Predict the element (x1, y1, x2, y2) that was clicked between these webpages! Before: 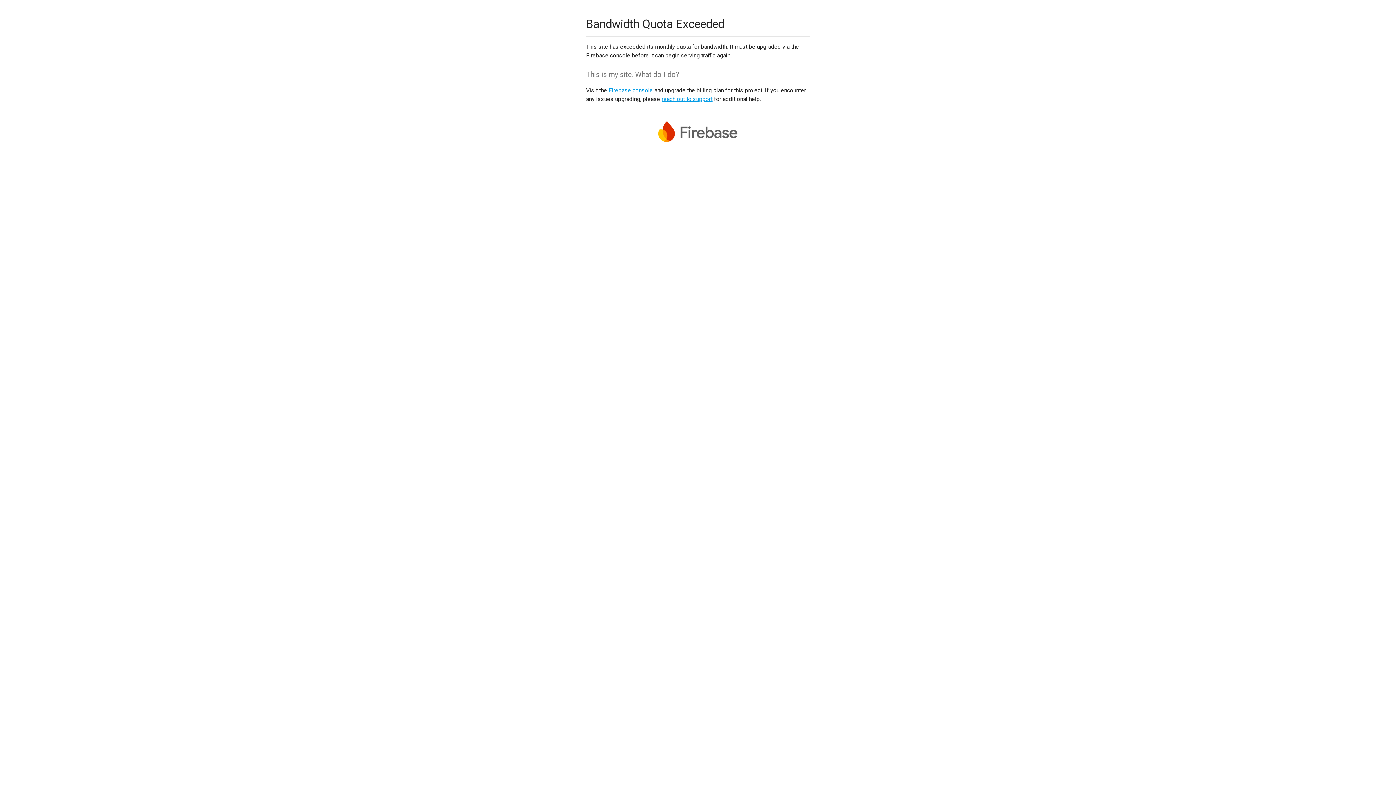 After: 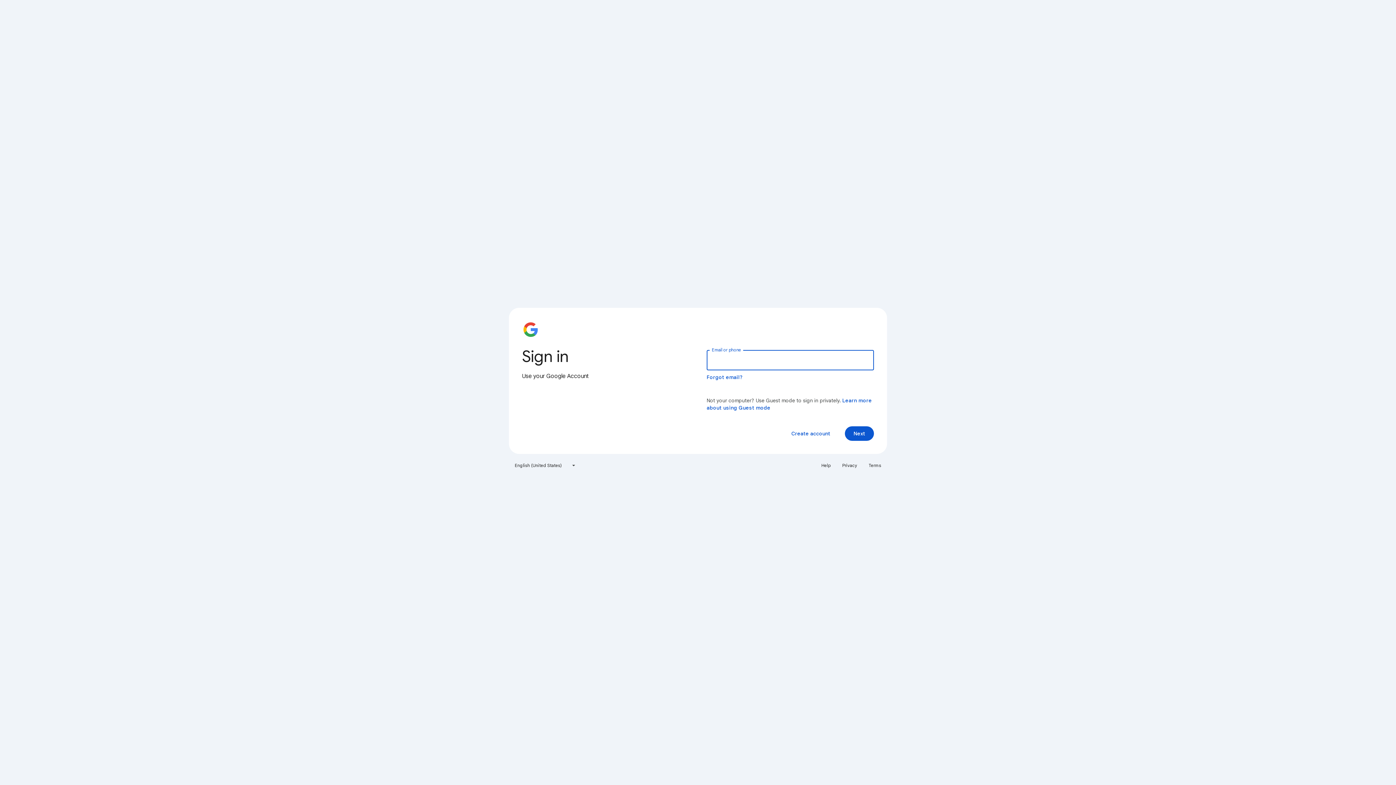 Action: bbox: (608, 86, 653, 93) label: Firebase console